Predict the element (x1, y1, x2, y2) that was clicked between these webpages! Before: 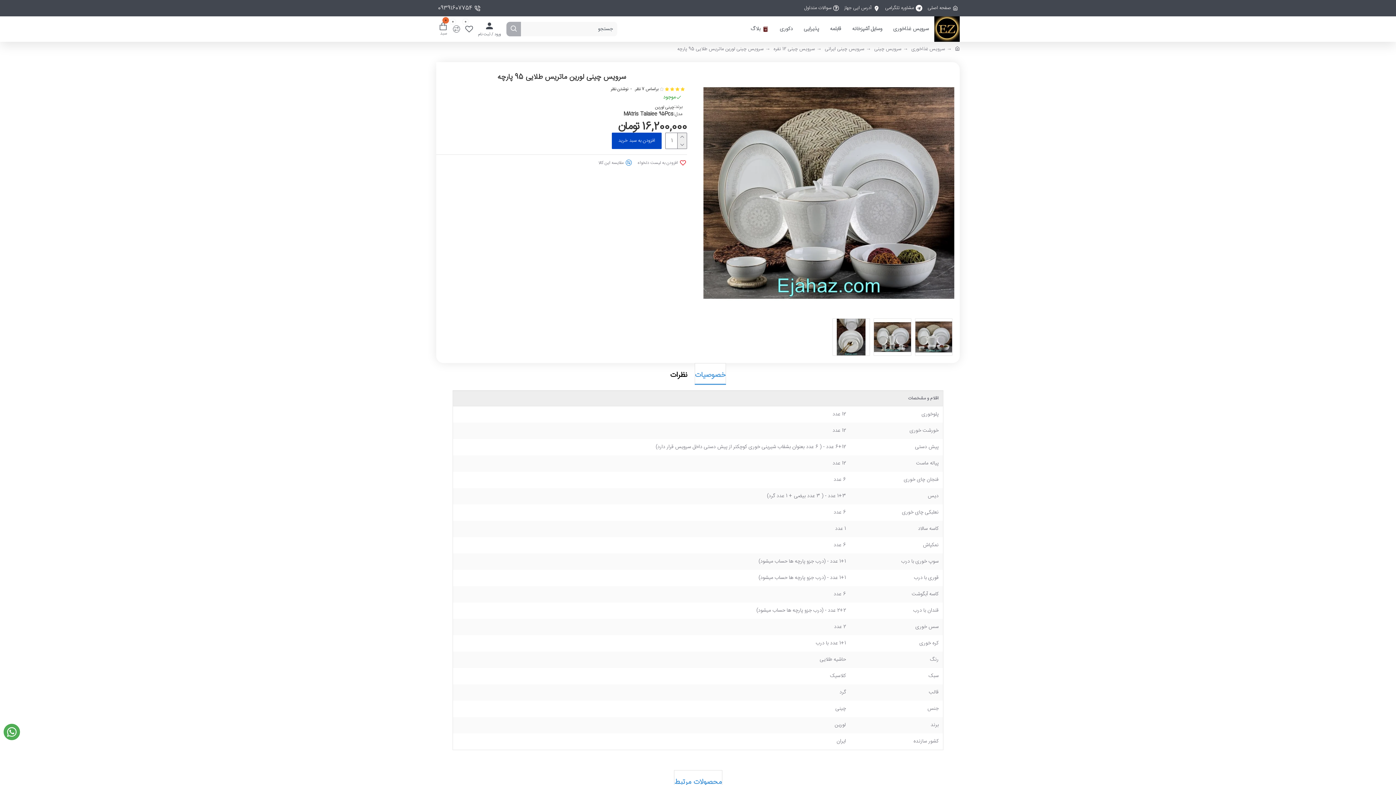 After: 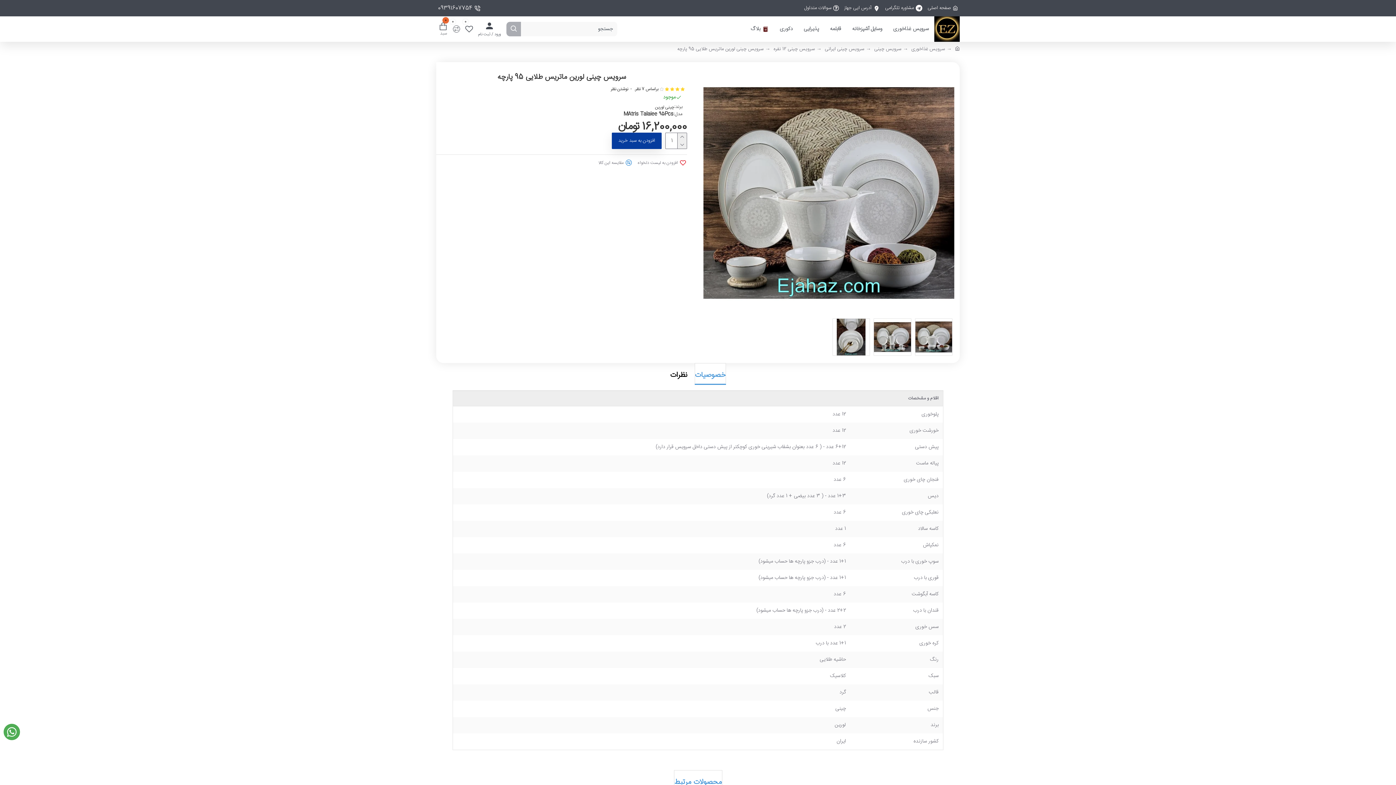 Action: bbox: (612, 132, 661, 149) label: افزودن به سبد خرید